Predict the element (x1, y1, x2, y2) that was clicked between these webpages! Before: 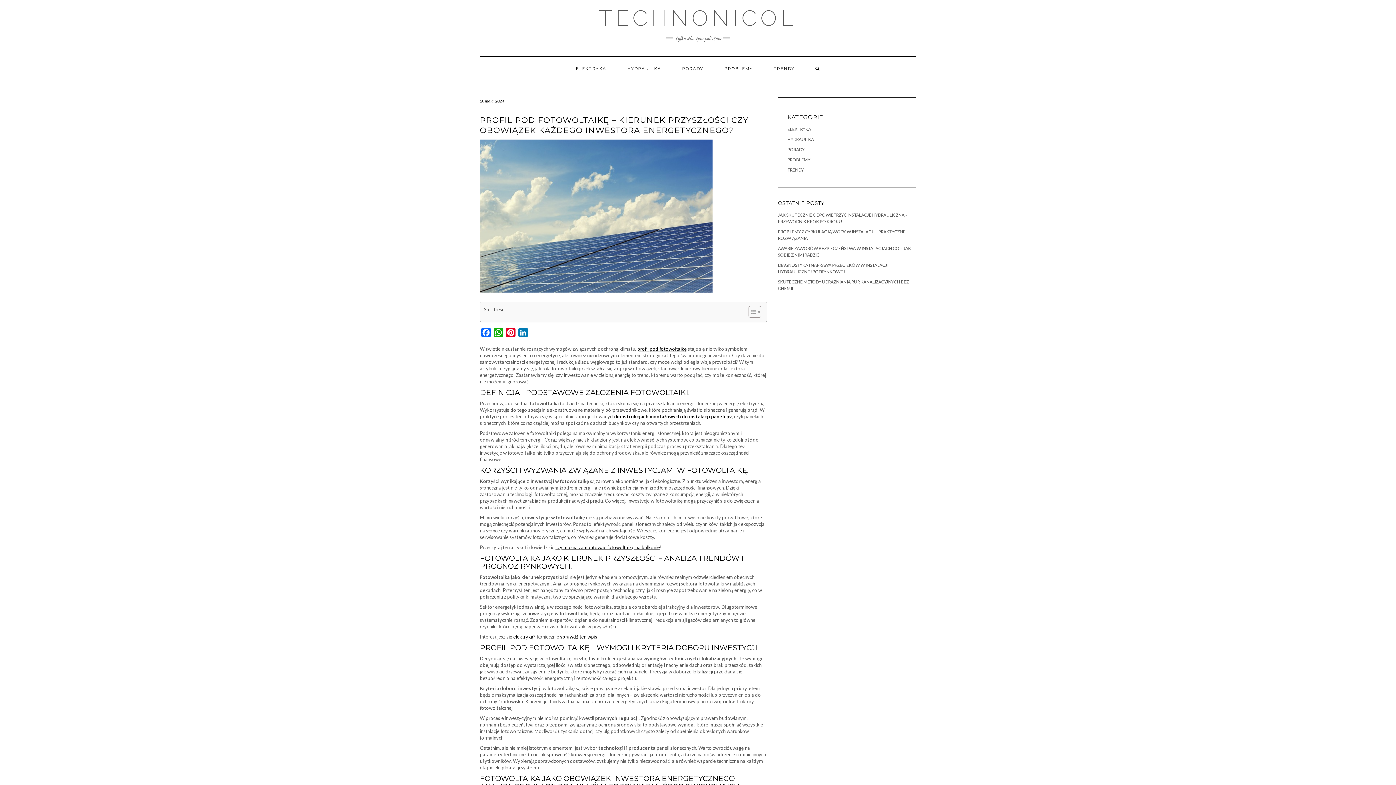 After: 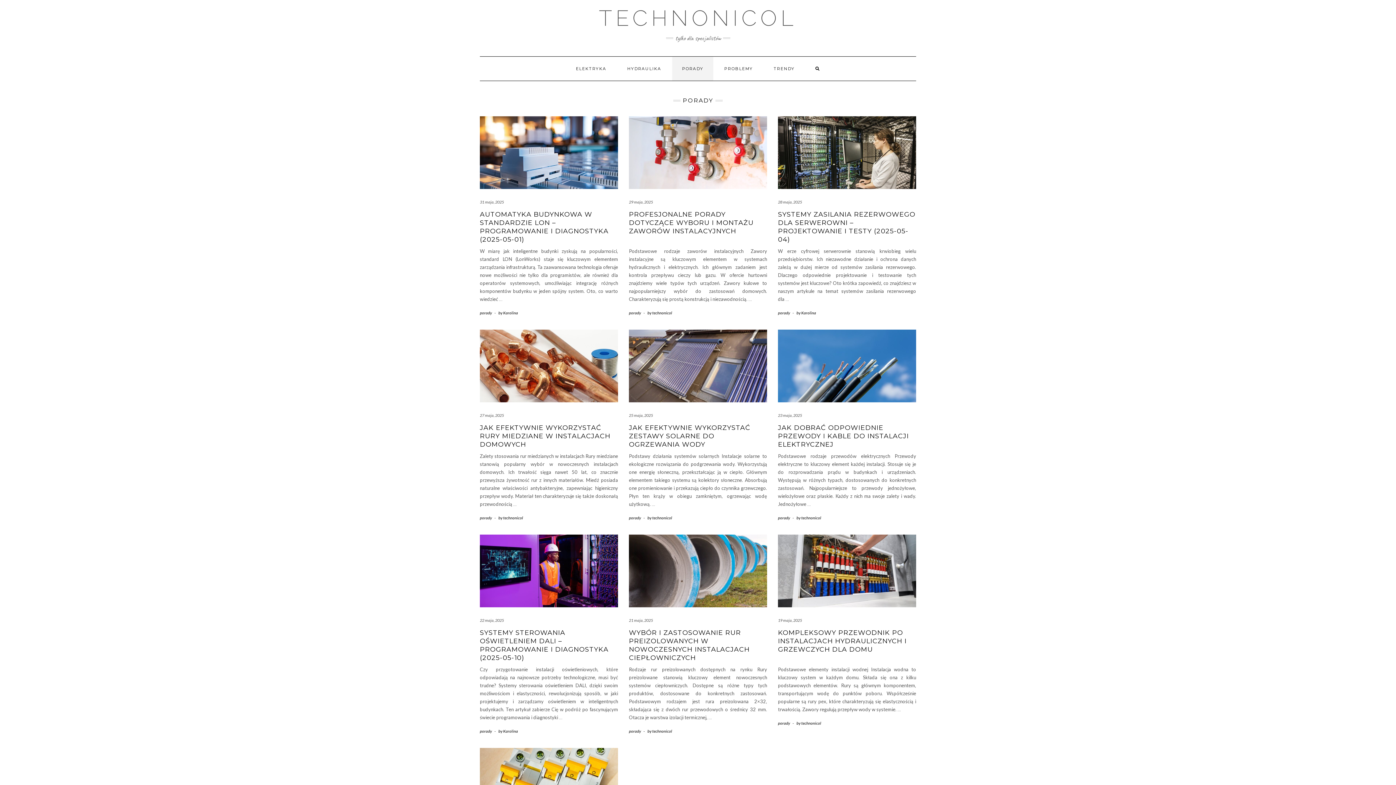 Action: label: PORADY bbox: (672, 56, 713, 80)